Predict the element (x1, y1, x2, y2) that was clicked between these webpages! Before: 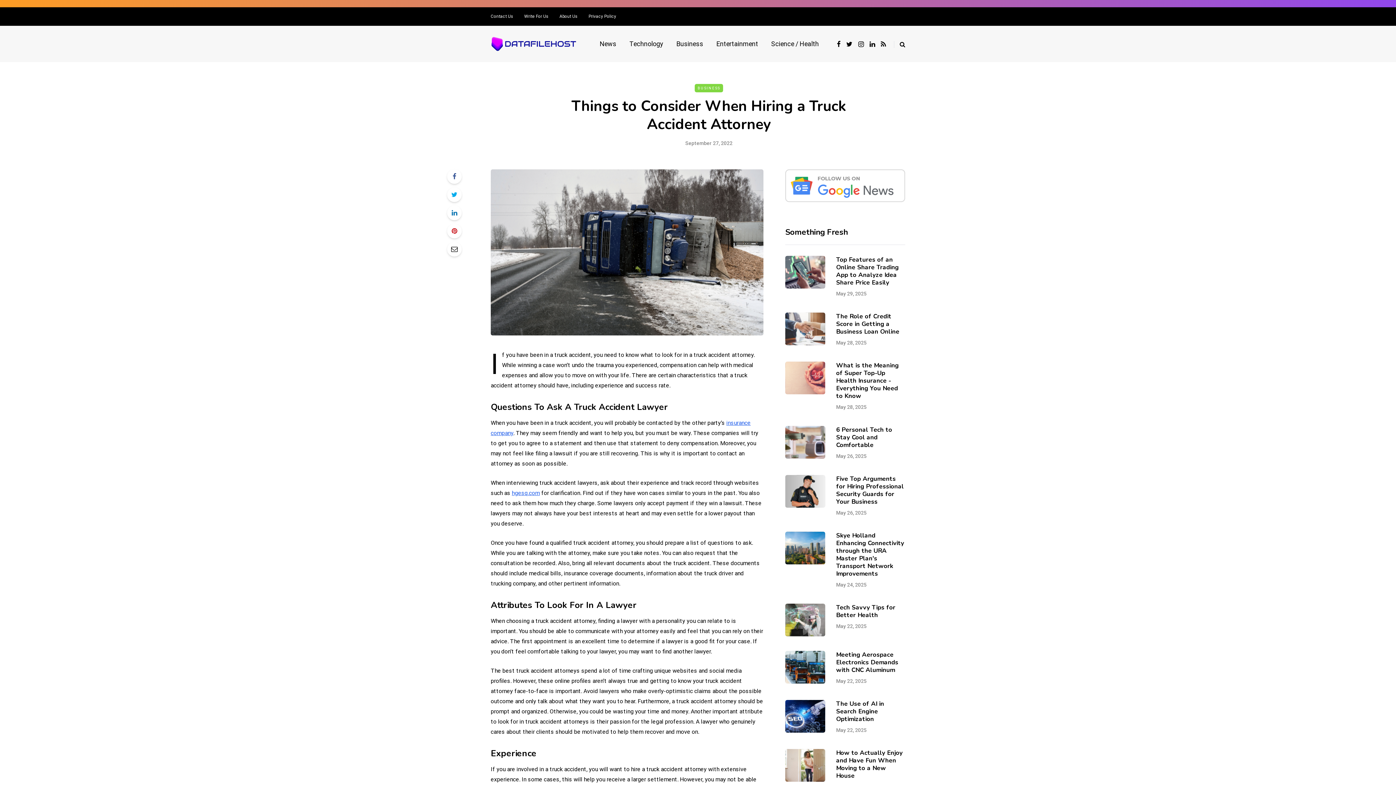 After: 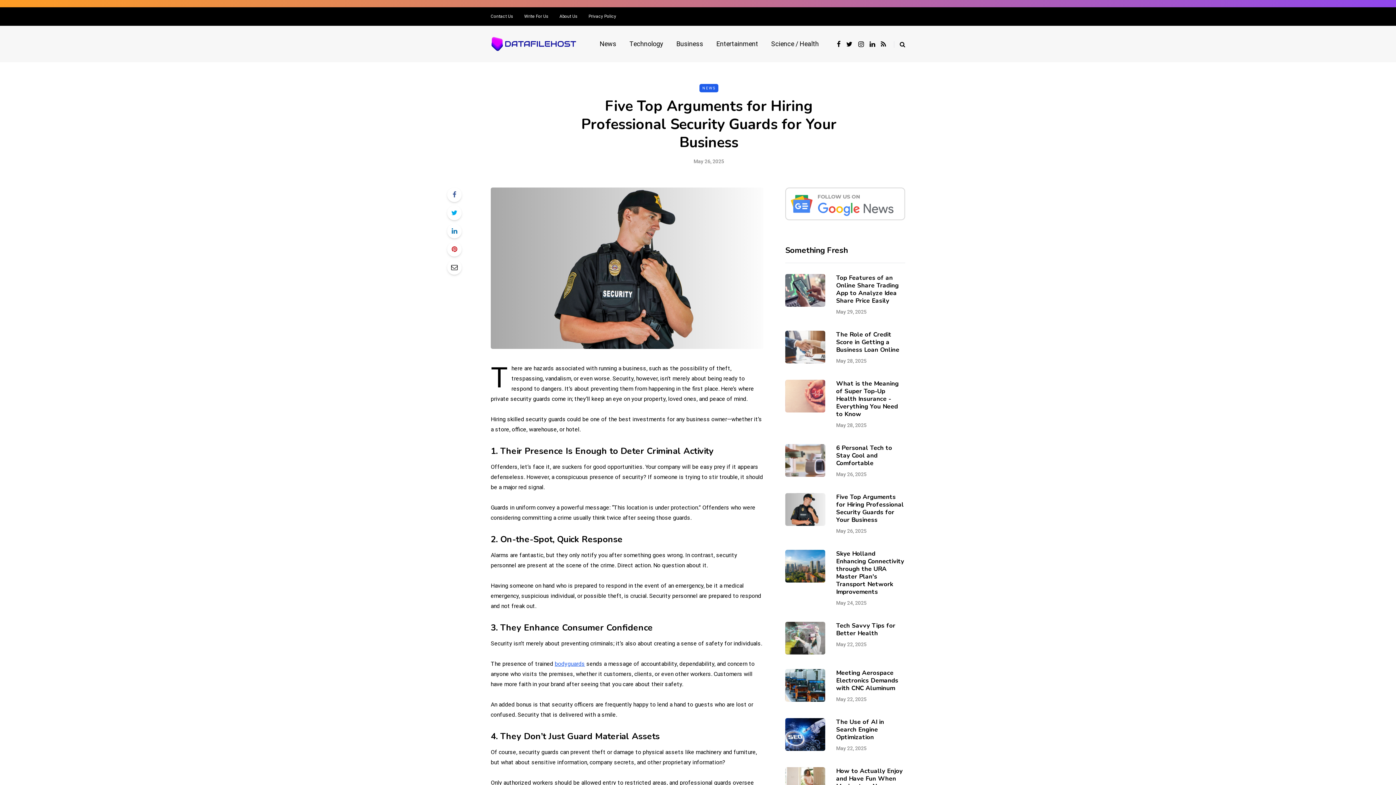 Action: label: Five Top Arguments for Hiring Professional Security Guards for Your Business bbox: (836, 474, 904, 506)